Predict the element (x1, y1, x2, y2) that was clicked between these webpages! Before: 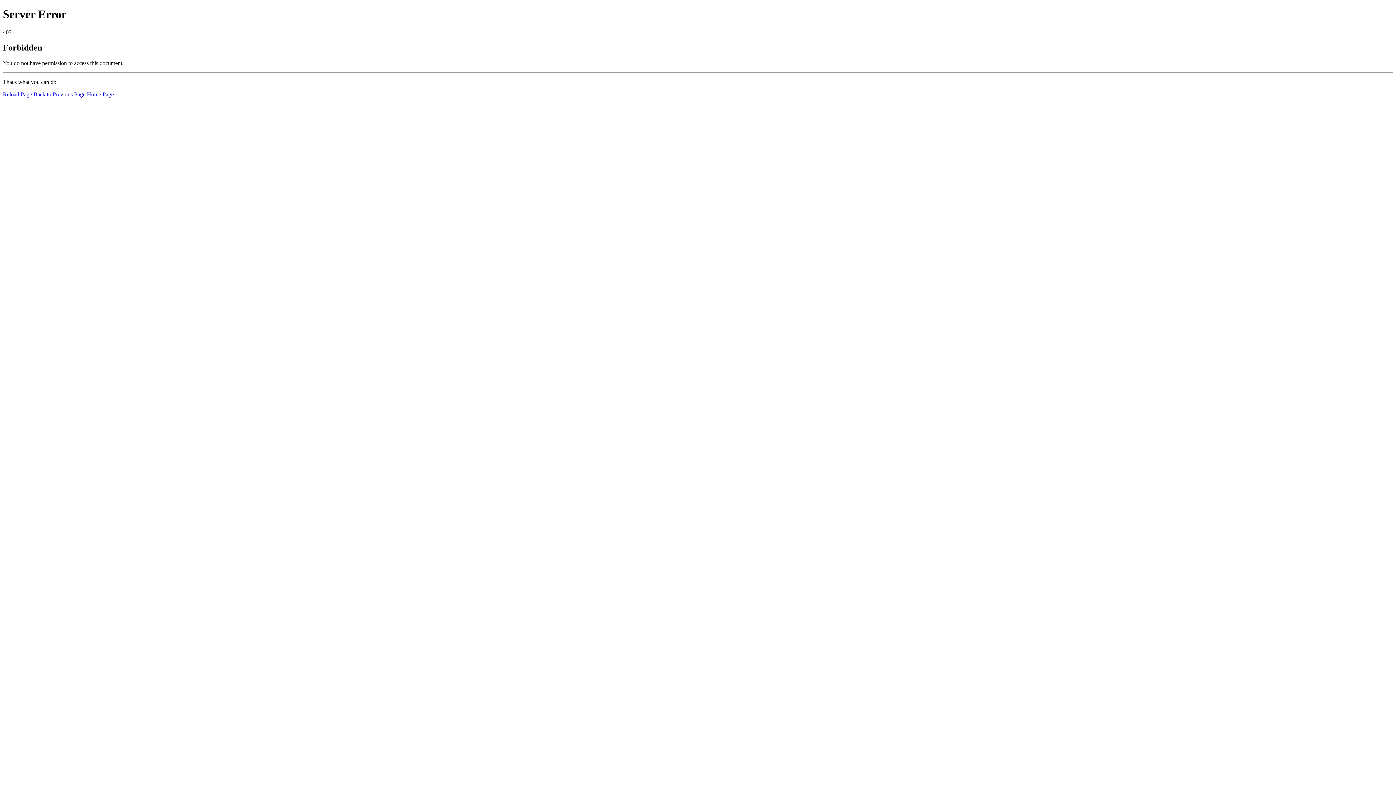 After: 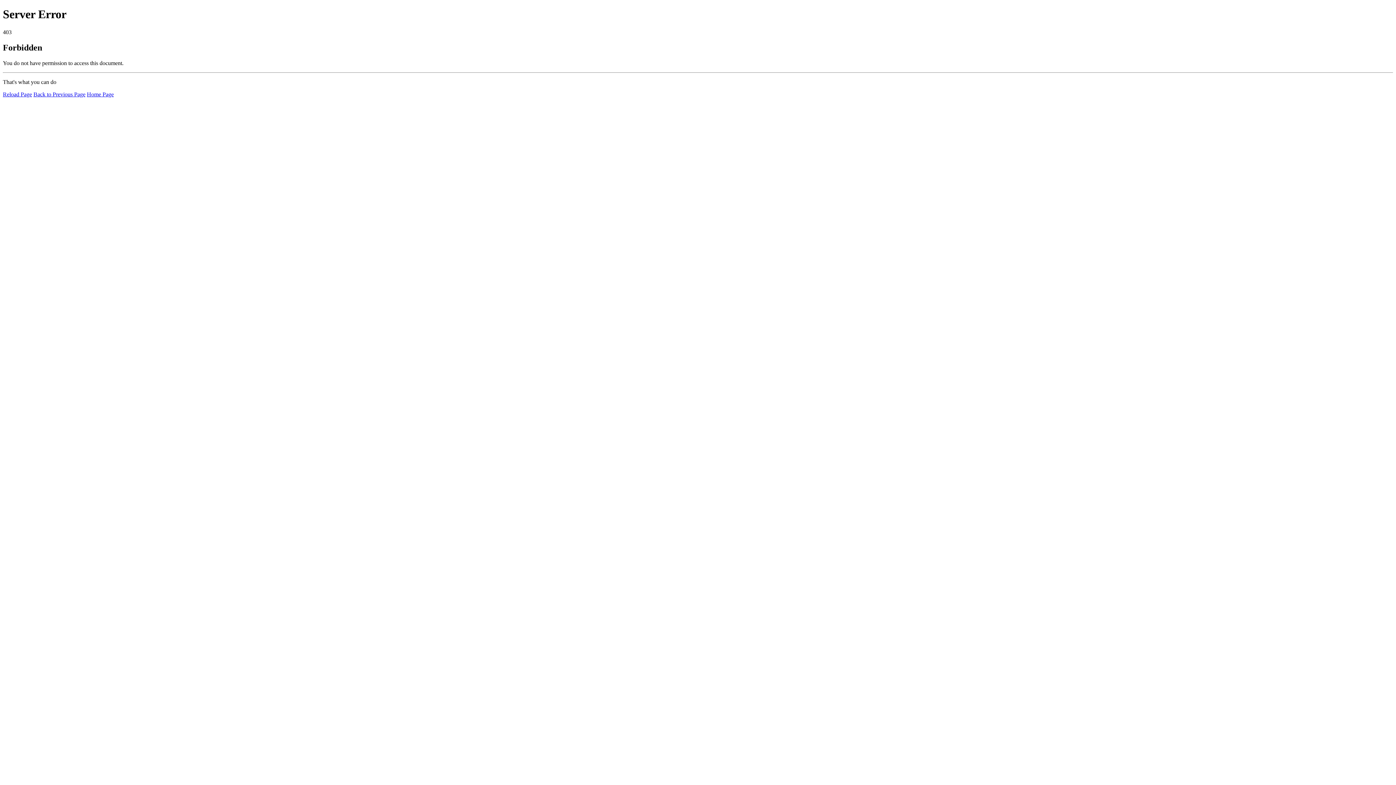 Action: label: Reload Page bbox: (2, 91, 32, 97)